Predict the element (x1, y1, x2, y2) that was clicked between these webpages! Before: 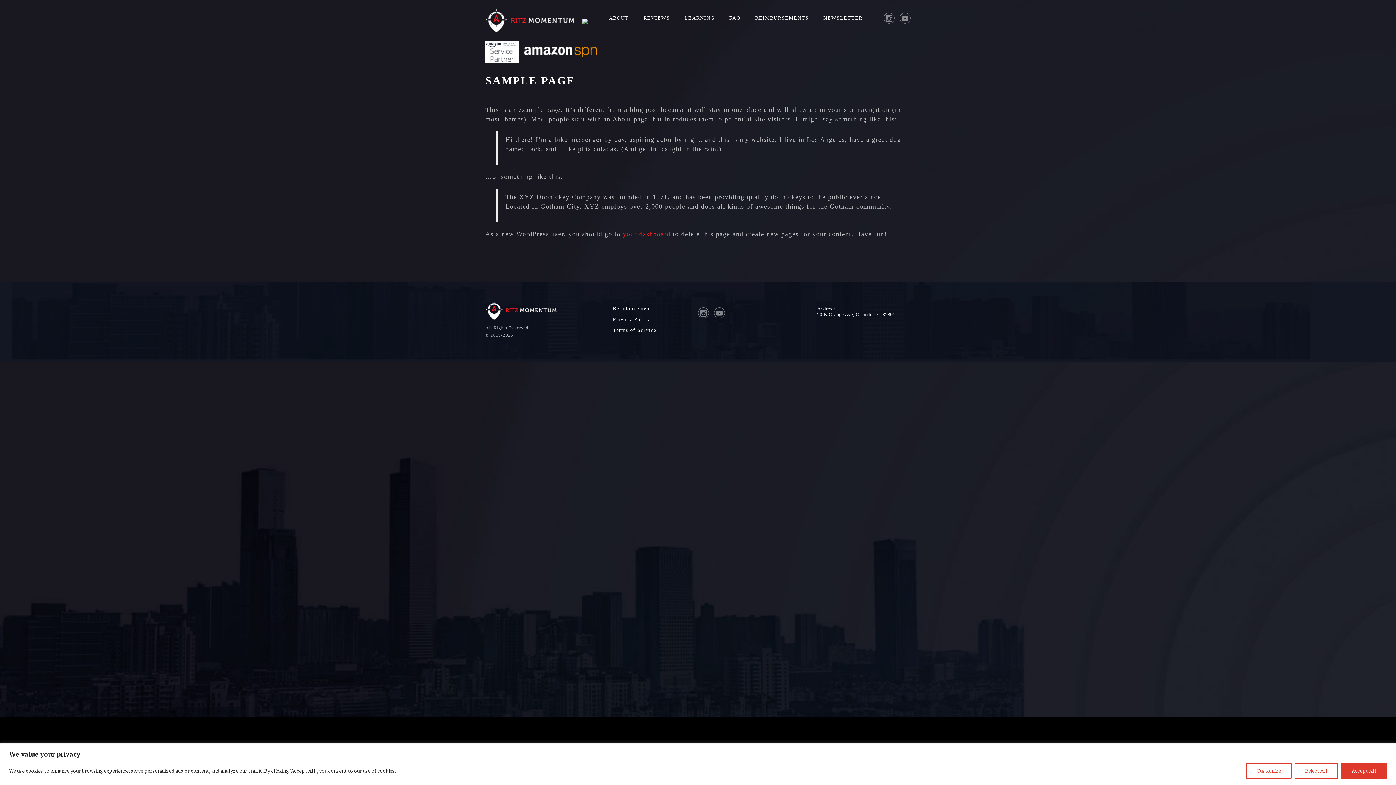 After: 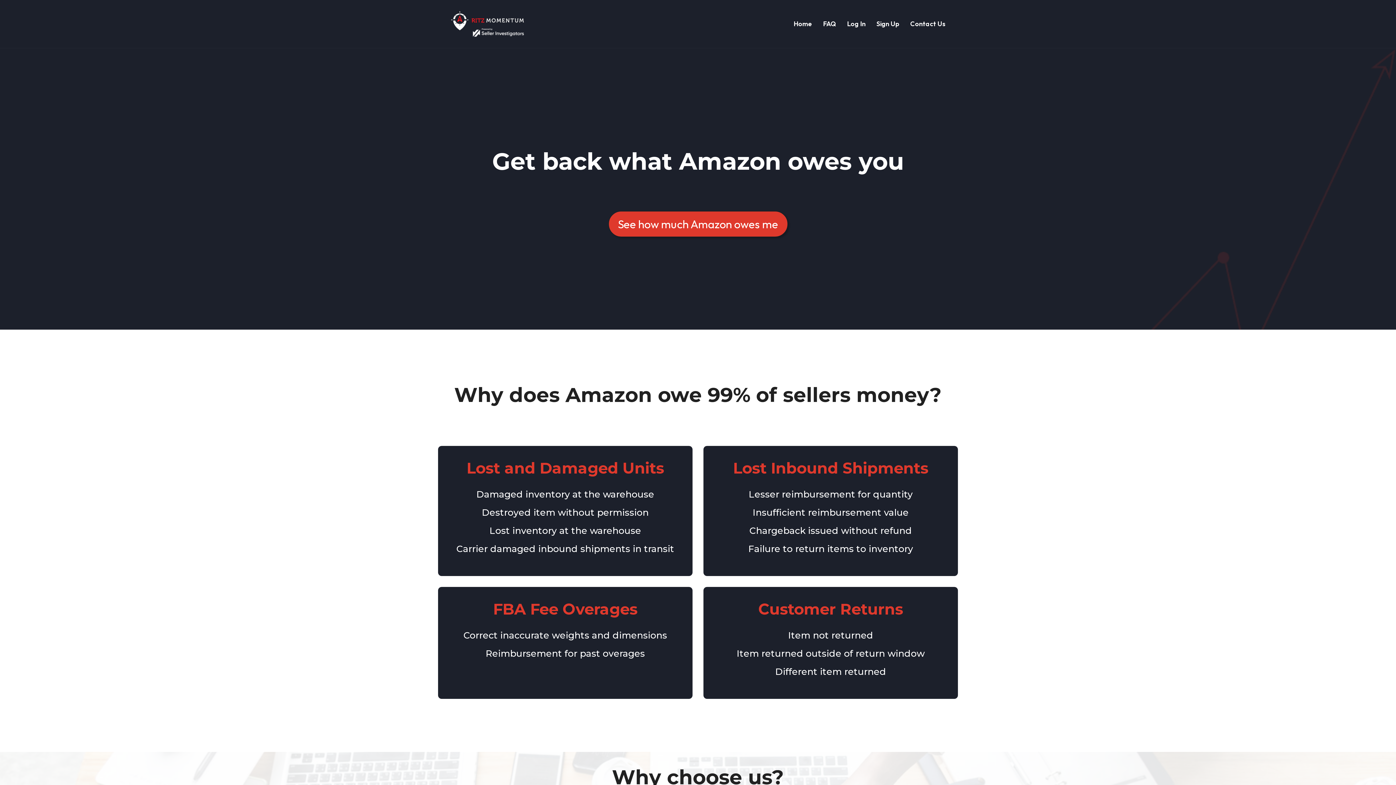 Action: bbox: (755, 0, 809, 25) label: REIMBURSEMENTS